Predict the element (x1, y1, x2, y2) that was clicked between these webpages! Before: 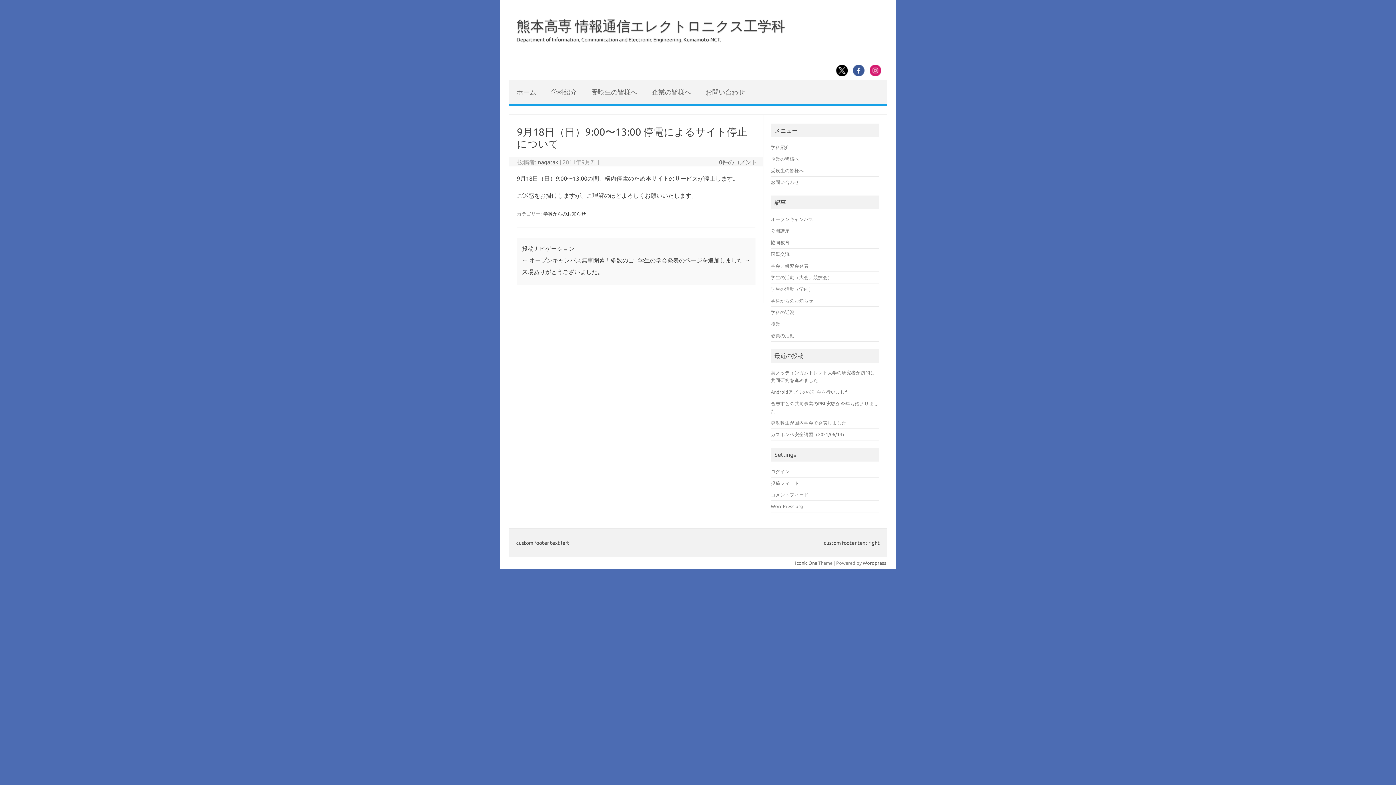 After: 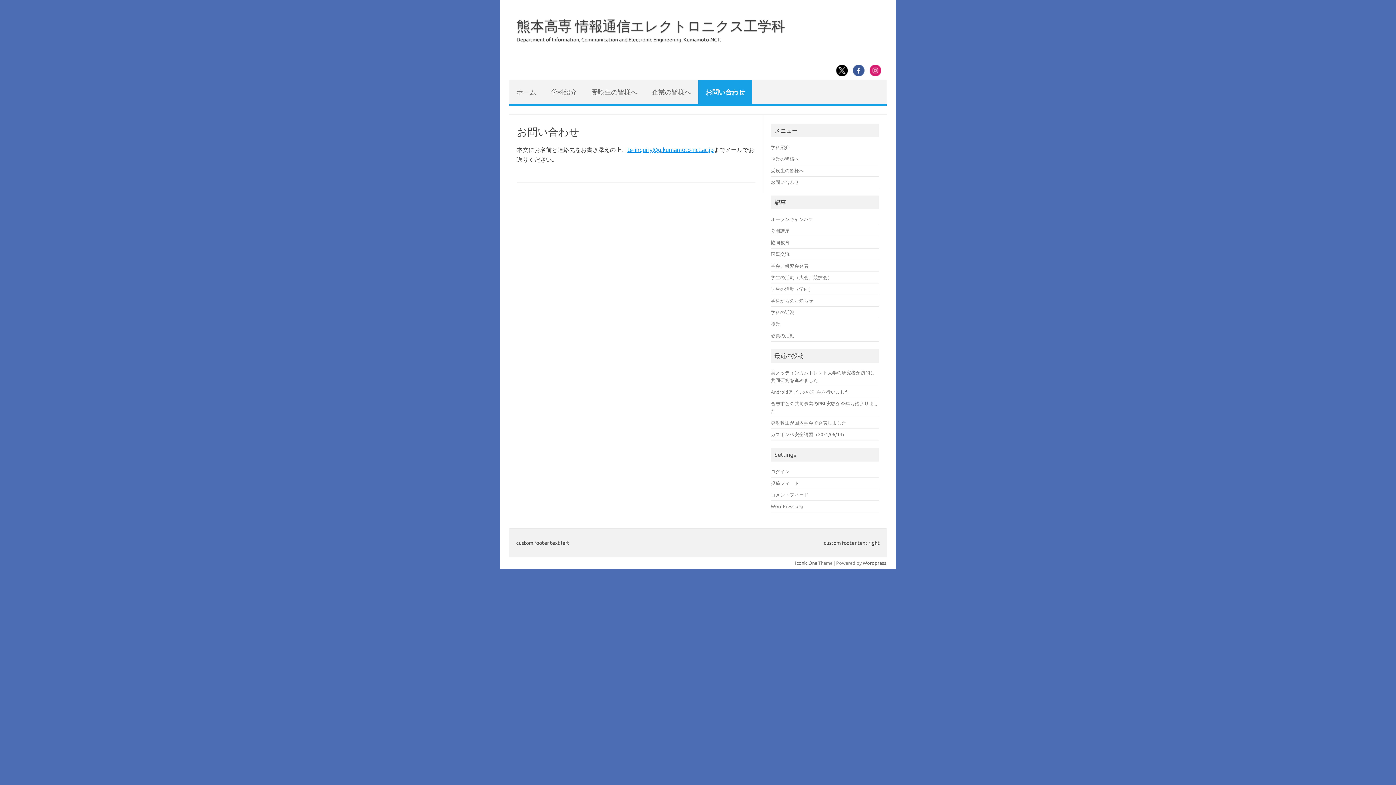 Action: bbox: (771, 179, 799, 184) label: お問い合わせ